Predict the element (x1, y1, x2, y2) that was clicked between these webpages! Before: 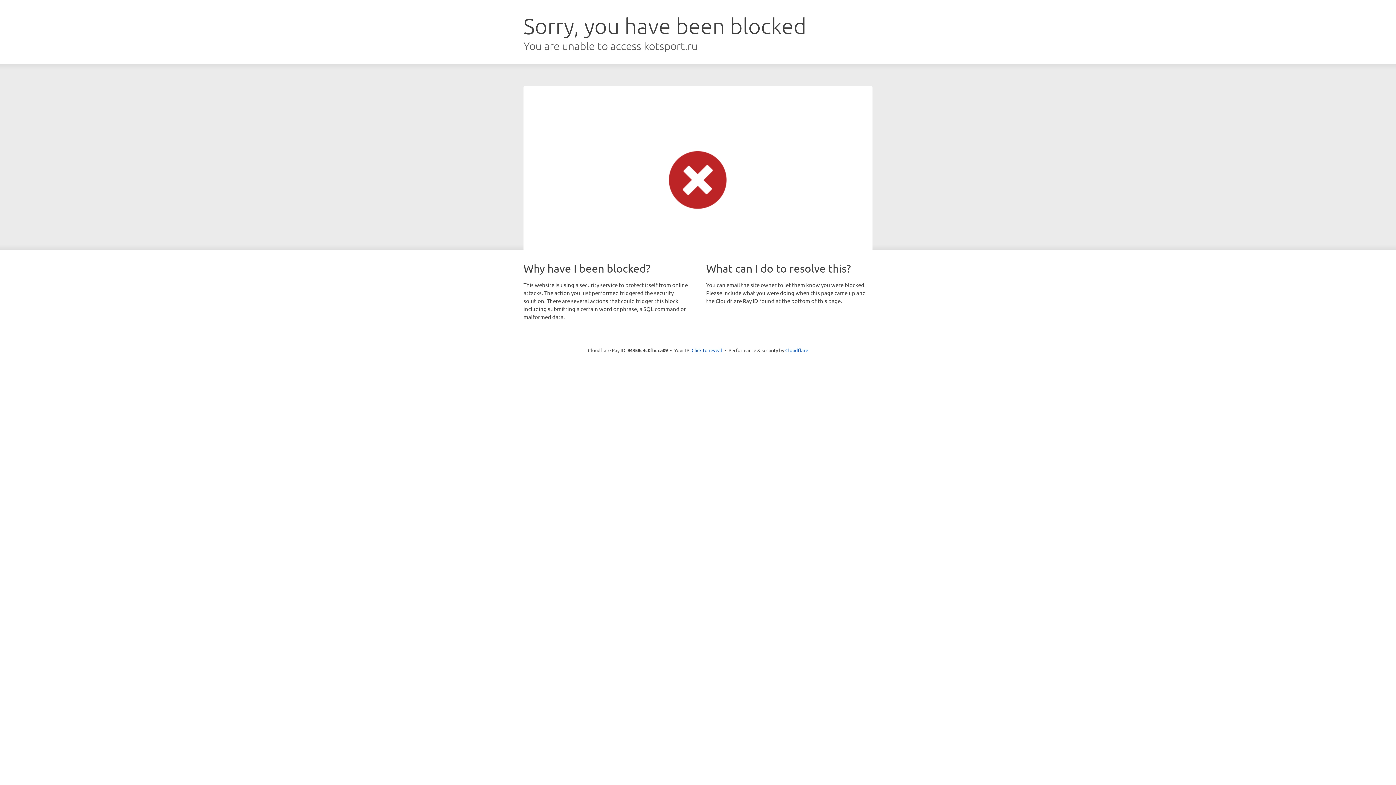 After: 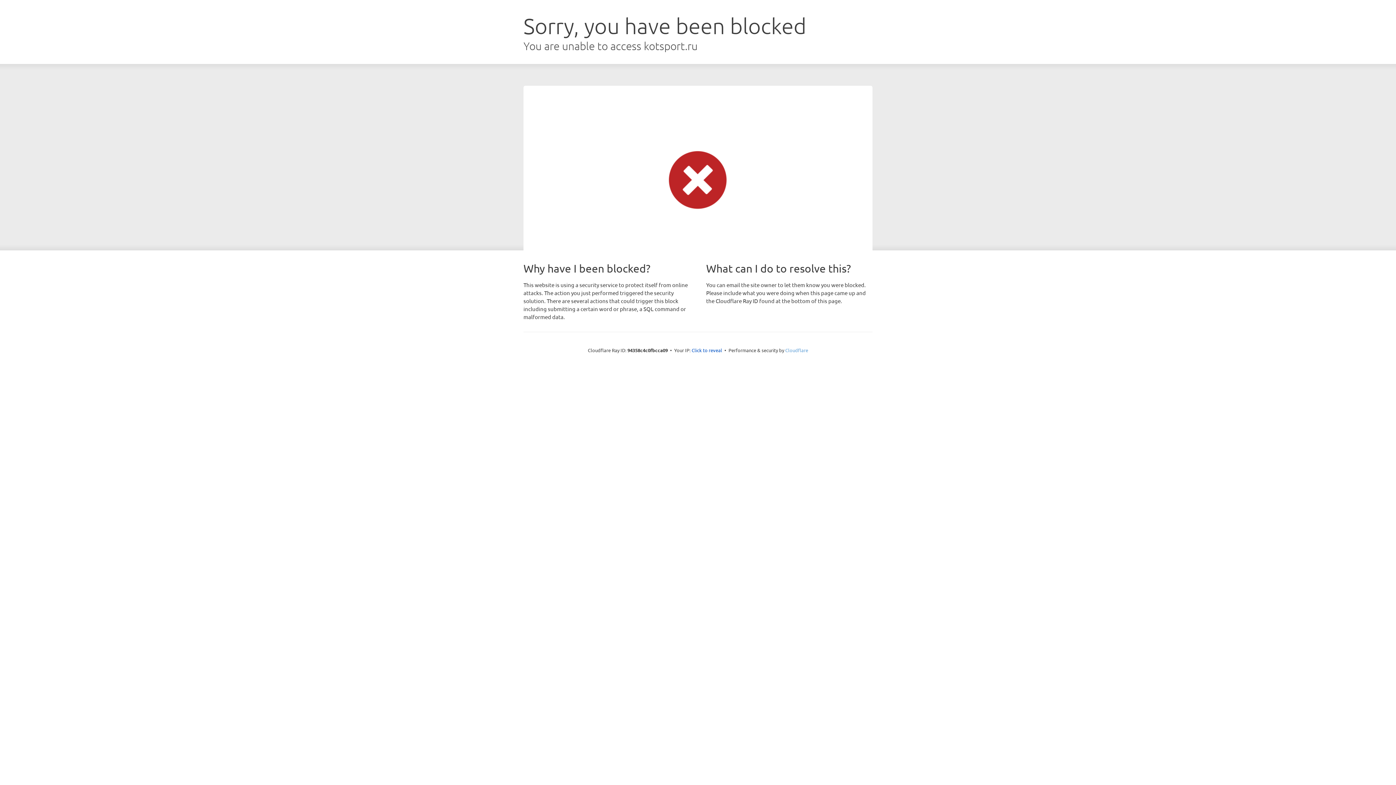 Action: bbox: (785, 347, 808, 353) label: Cloudflare